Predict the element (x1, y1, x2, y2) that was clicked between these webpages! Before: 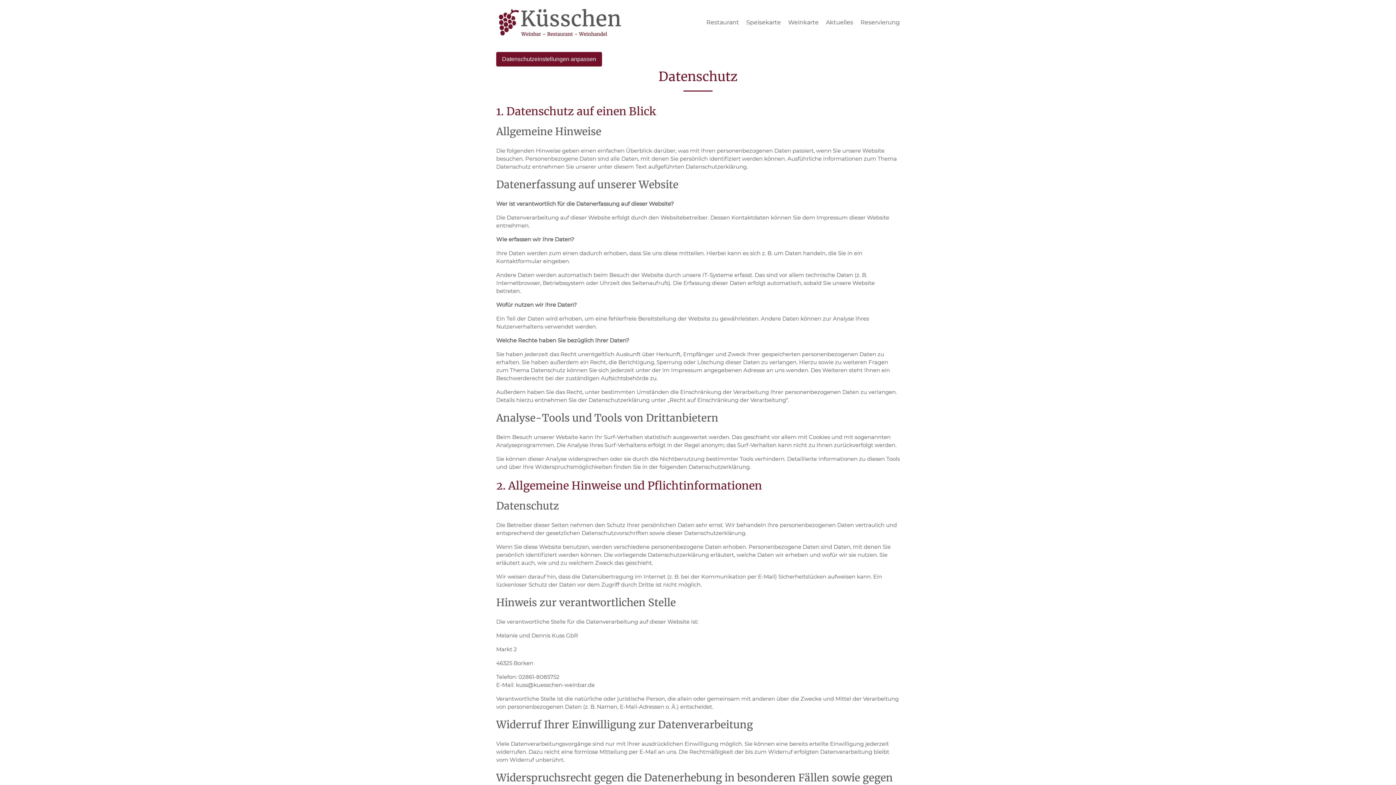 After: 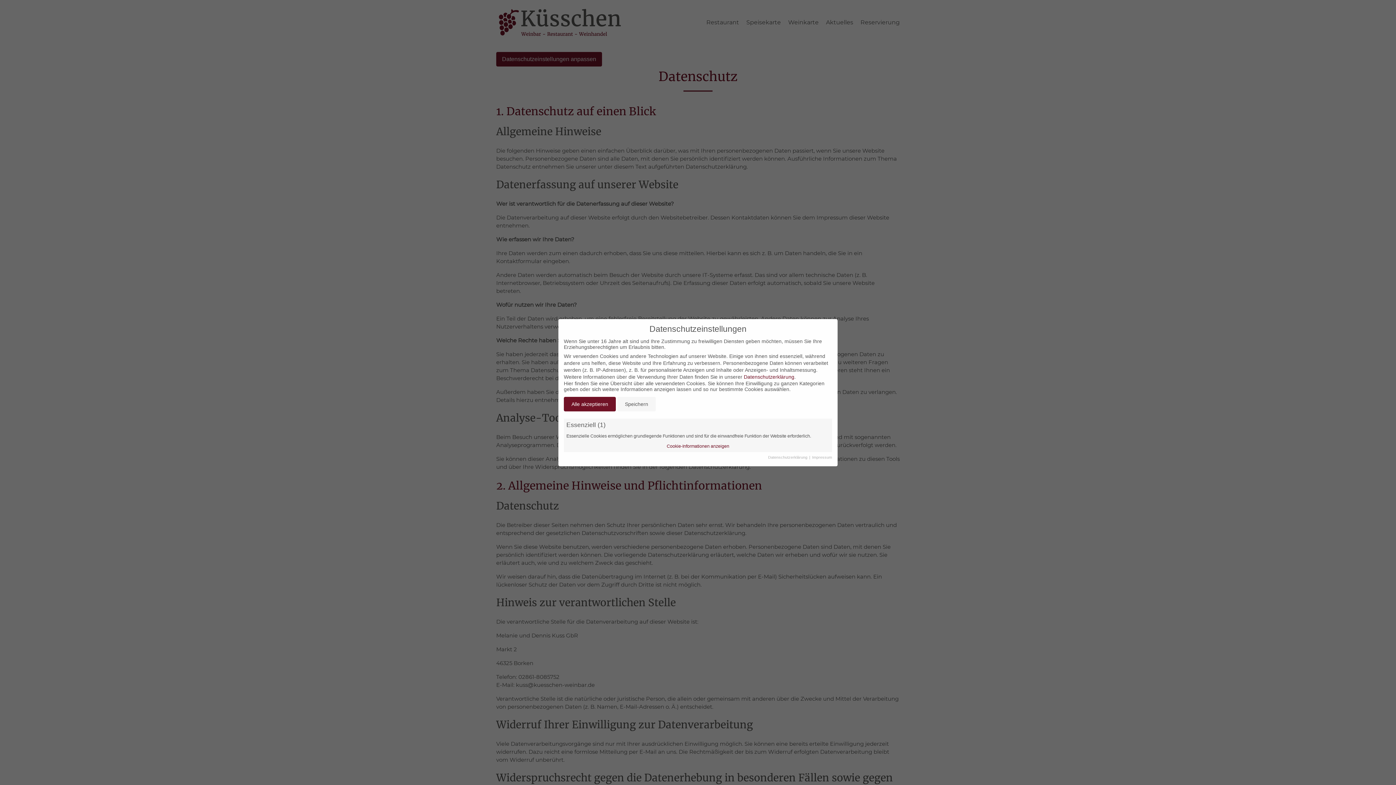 Action: bbox: (496, 52, 602, 66) label: Datenschutzeinstellungen anpassen